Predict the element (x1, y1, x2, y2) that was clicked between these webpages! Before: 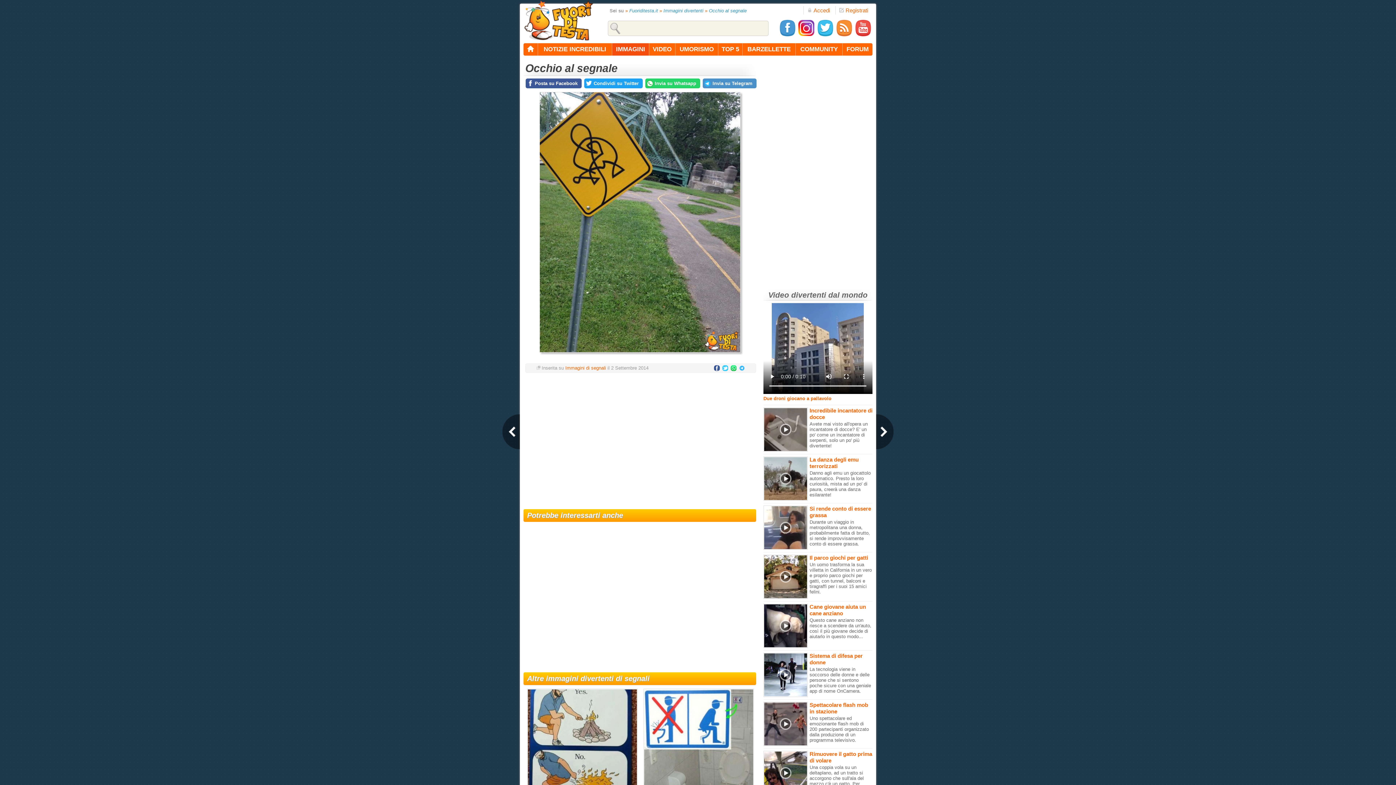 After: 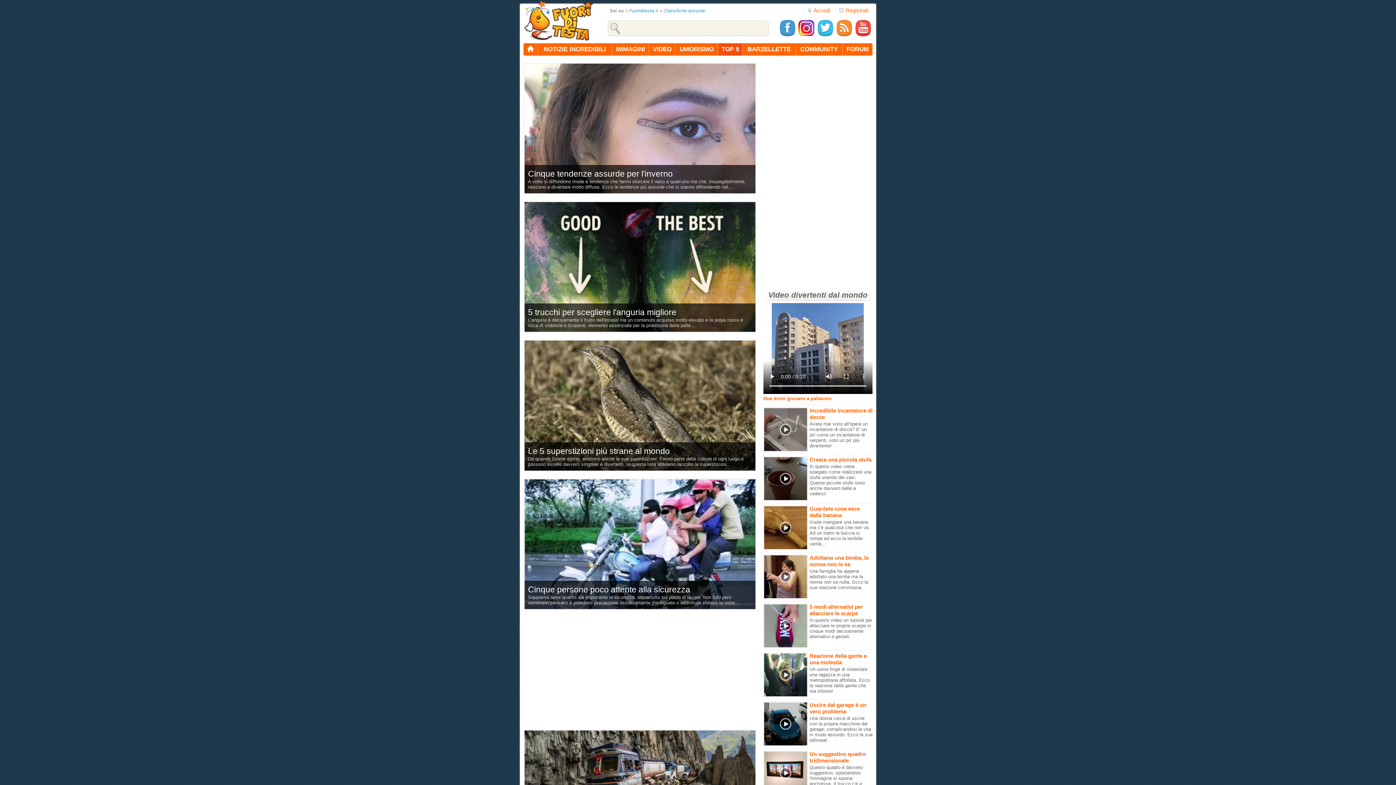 Action: label: TOP 5 bbox: (718, 43, 742, 55)